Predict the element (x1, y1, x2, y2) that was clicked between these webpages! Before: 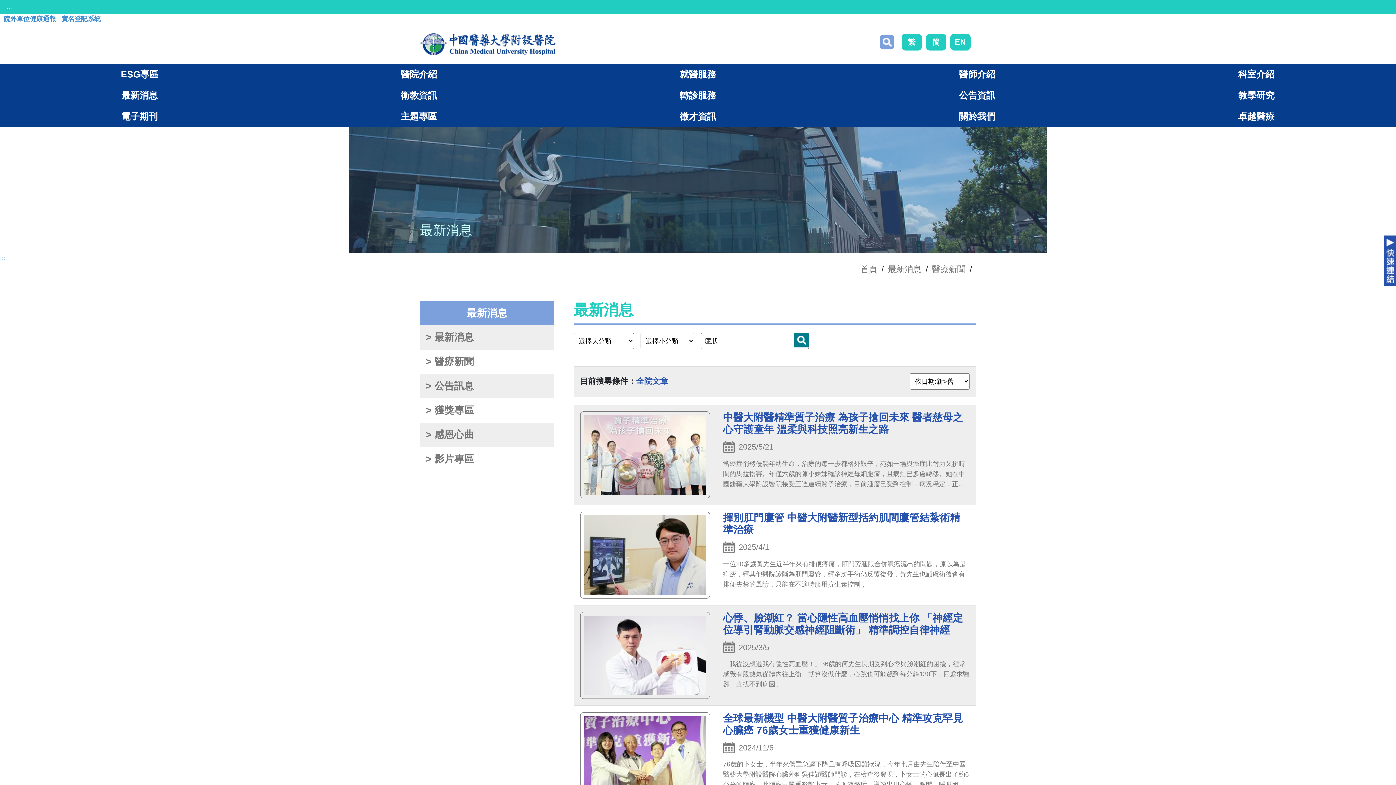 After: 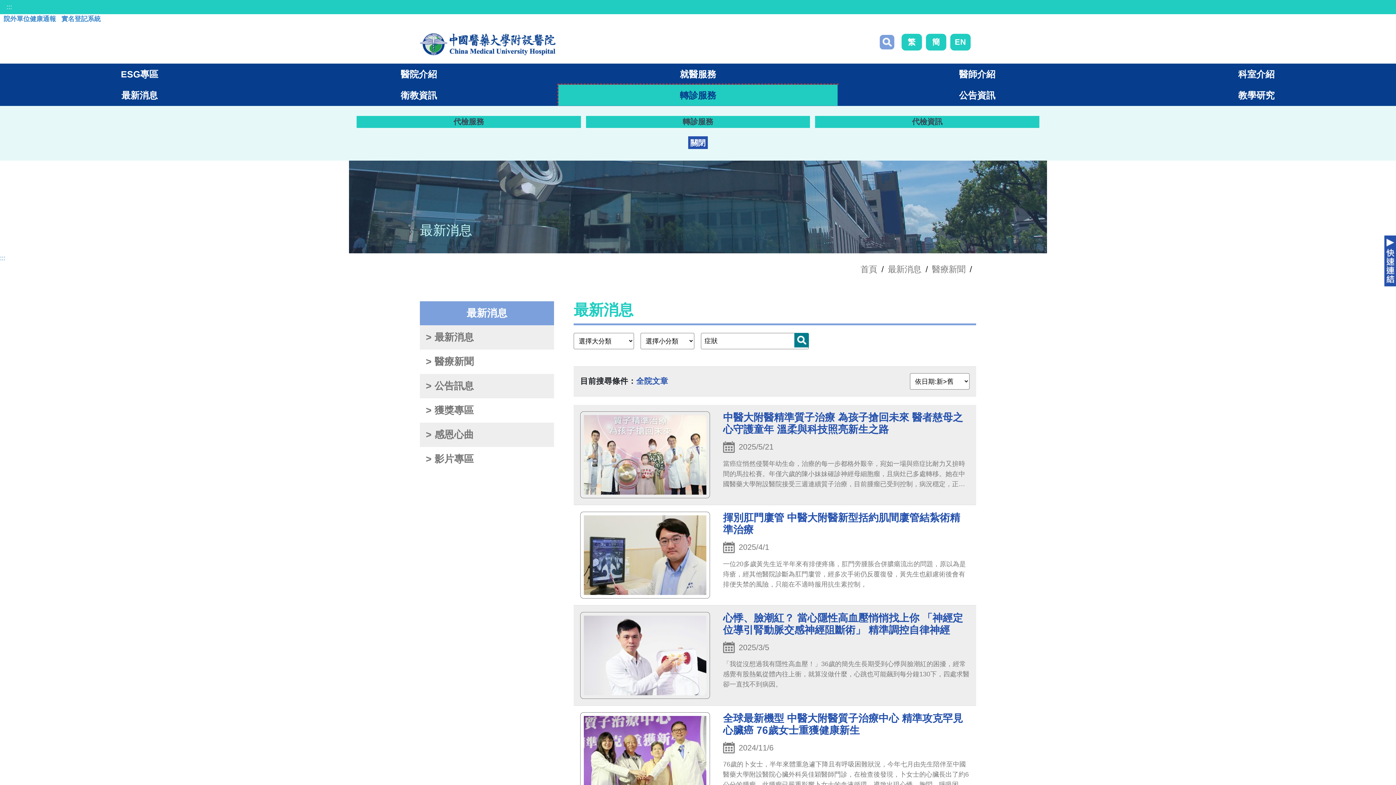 Action: label: 轉診服務 bbox: (558, 84, 837, 105)